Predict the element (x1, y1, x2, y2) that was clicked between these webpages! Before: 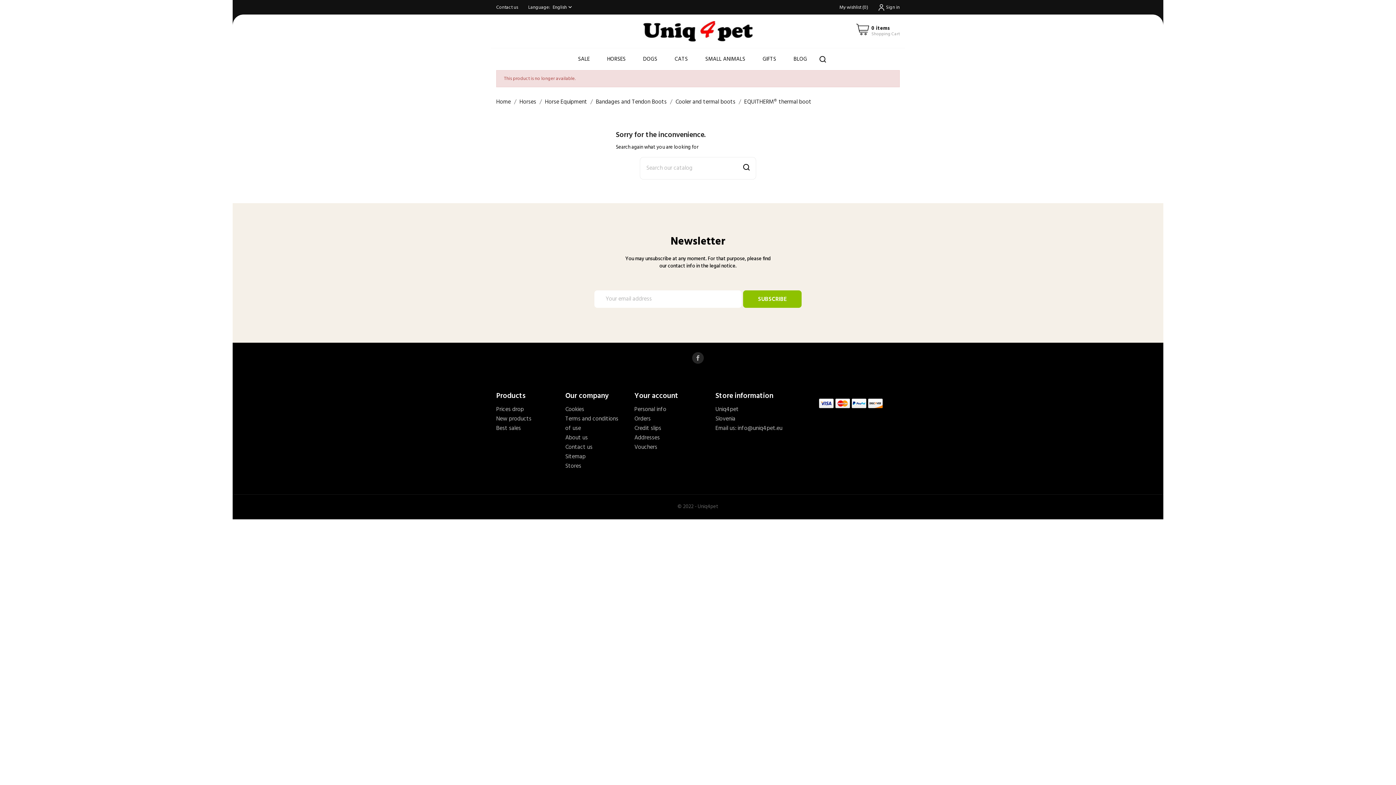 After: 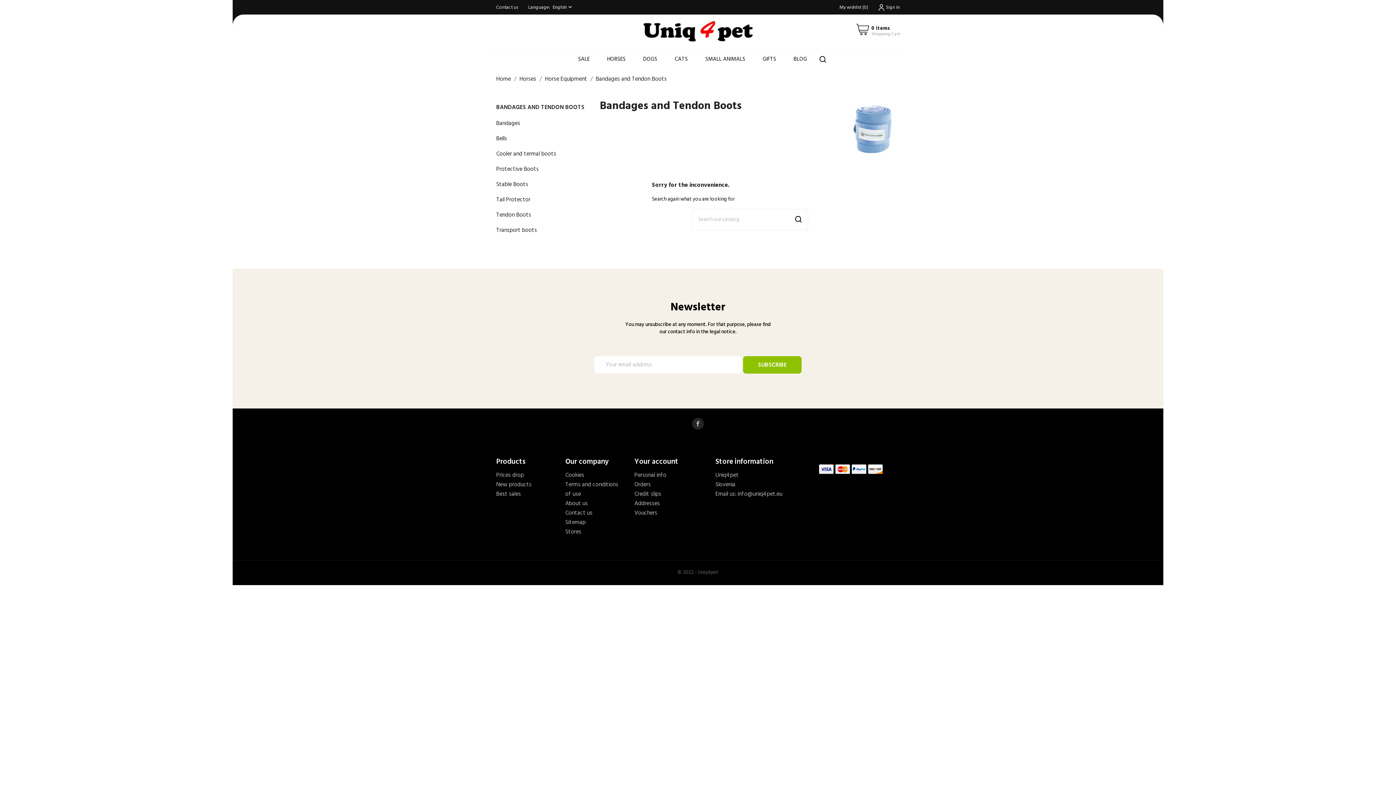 Action: bbox: (596, 97, 668, 106) label: Bandages and Tendon Boots 